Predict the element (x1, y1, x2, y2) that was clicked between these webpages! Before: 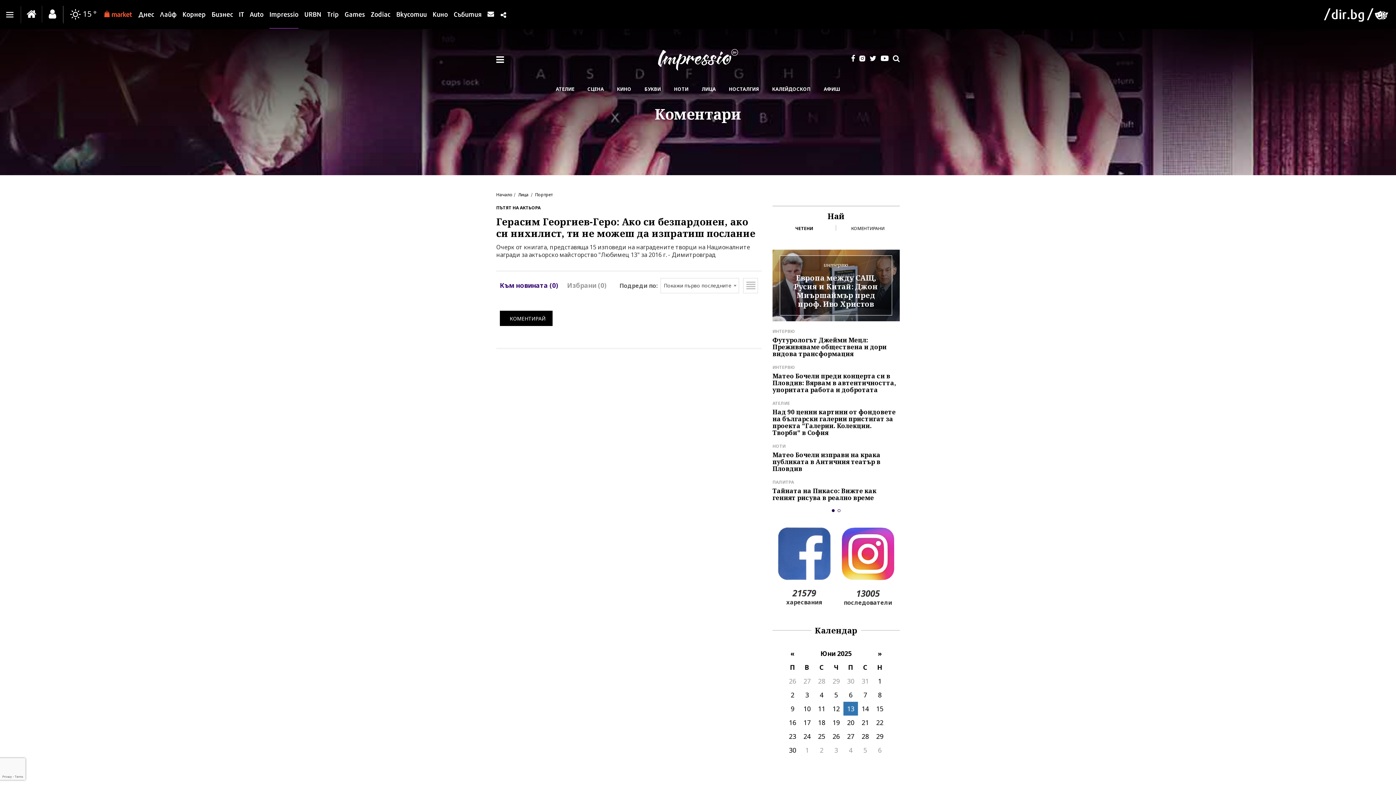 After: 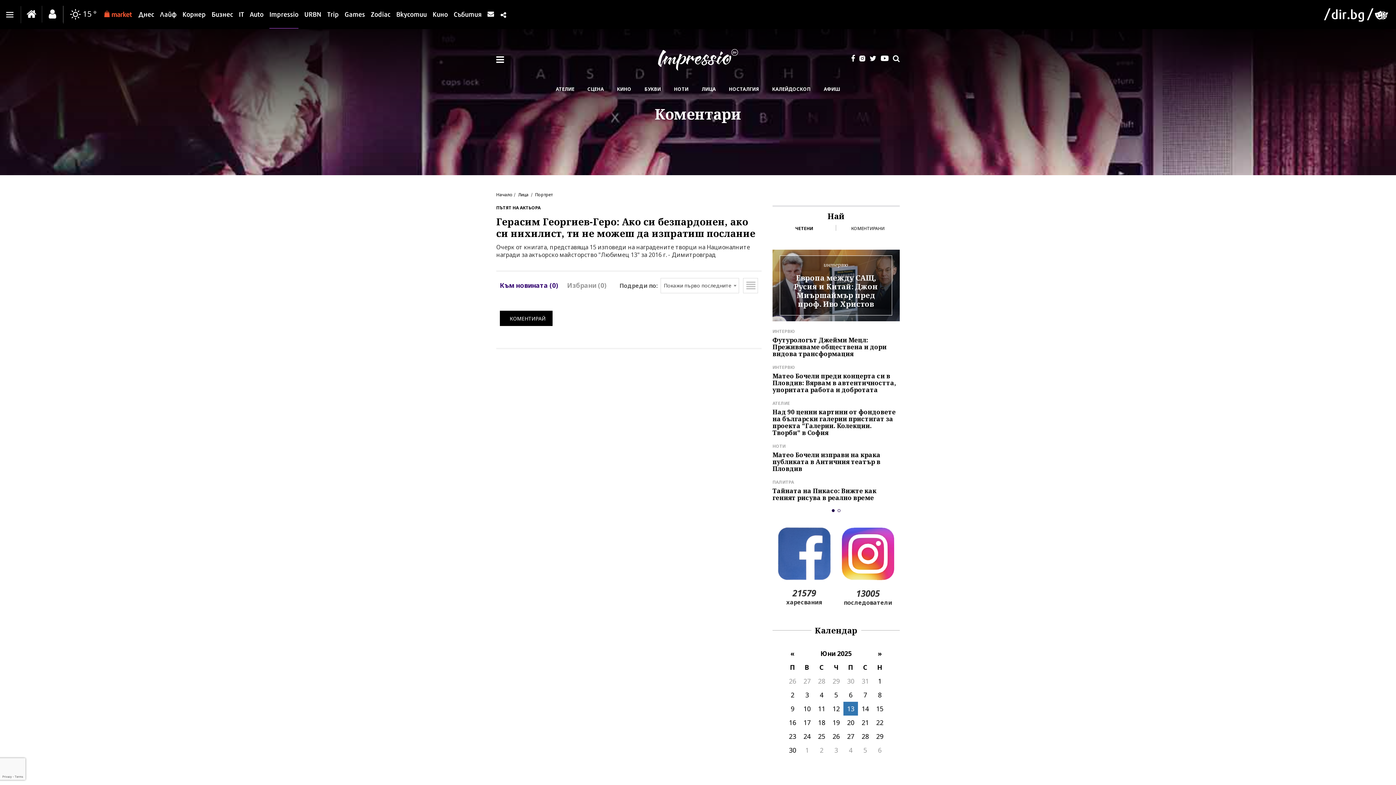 Action: bbox: (795, 221, 813, 235) label: ЧЕТЕНИ